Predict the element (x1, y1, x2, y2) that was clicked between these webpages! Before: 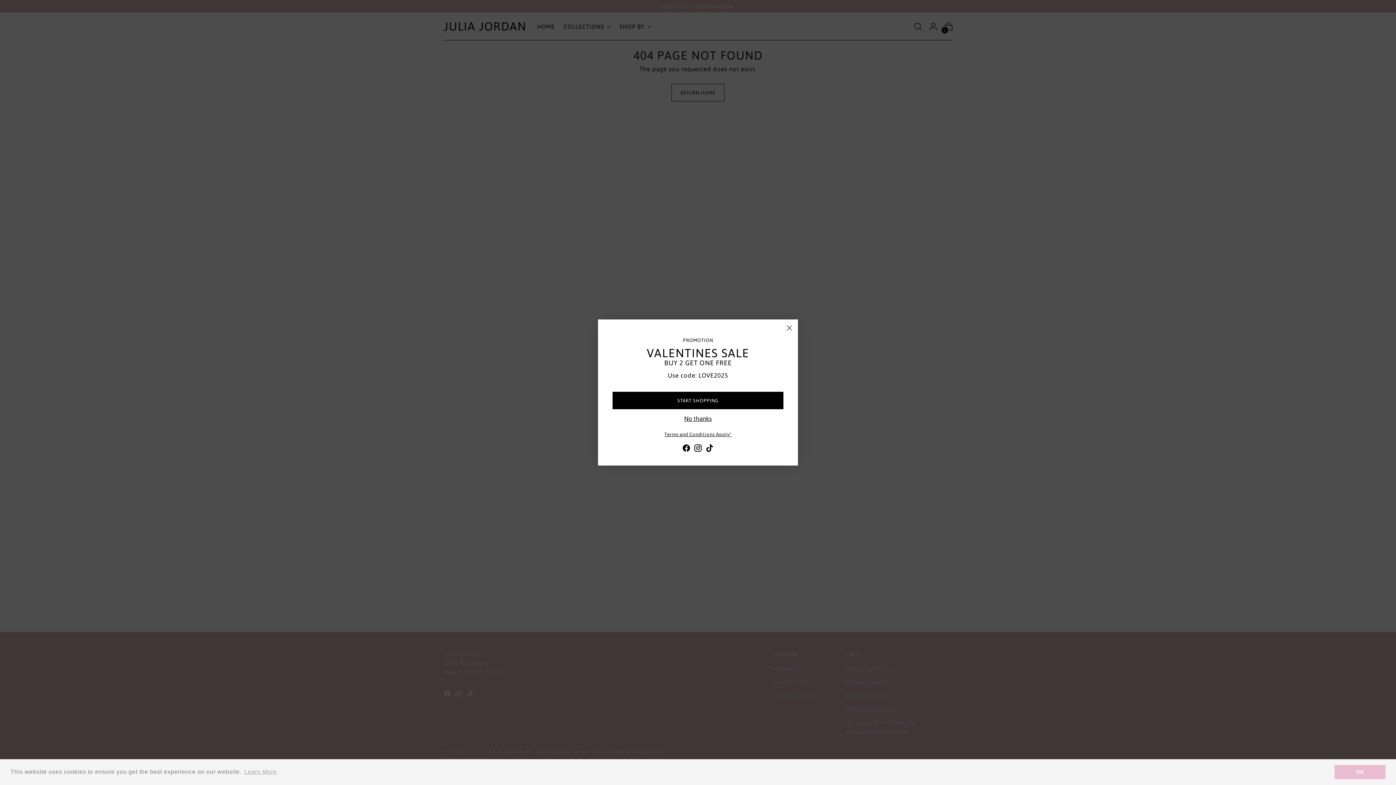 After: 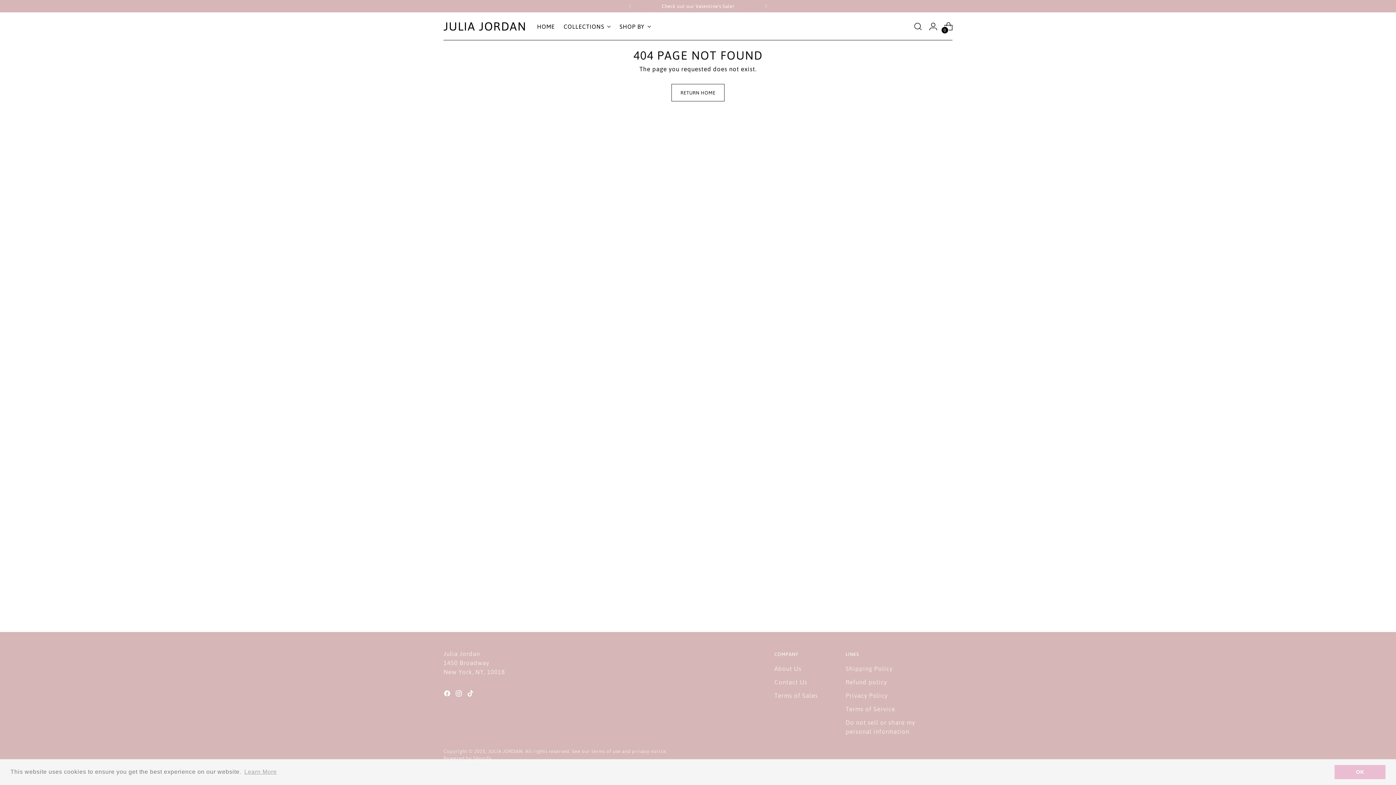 Action: bbox: (684, 415, 712, 422) label: No thanks